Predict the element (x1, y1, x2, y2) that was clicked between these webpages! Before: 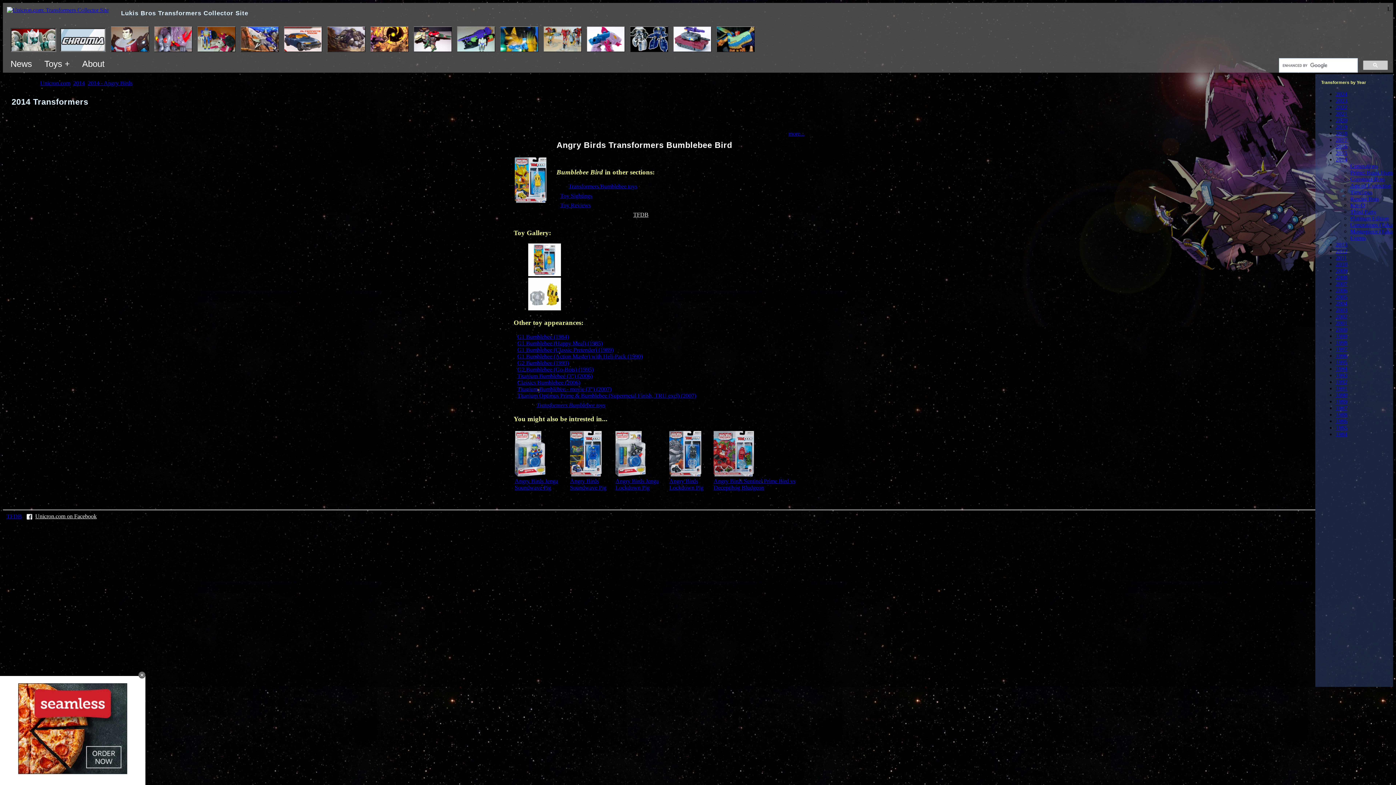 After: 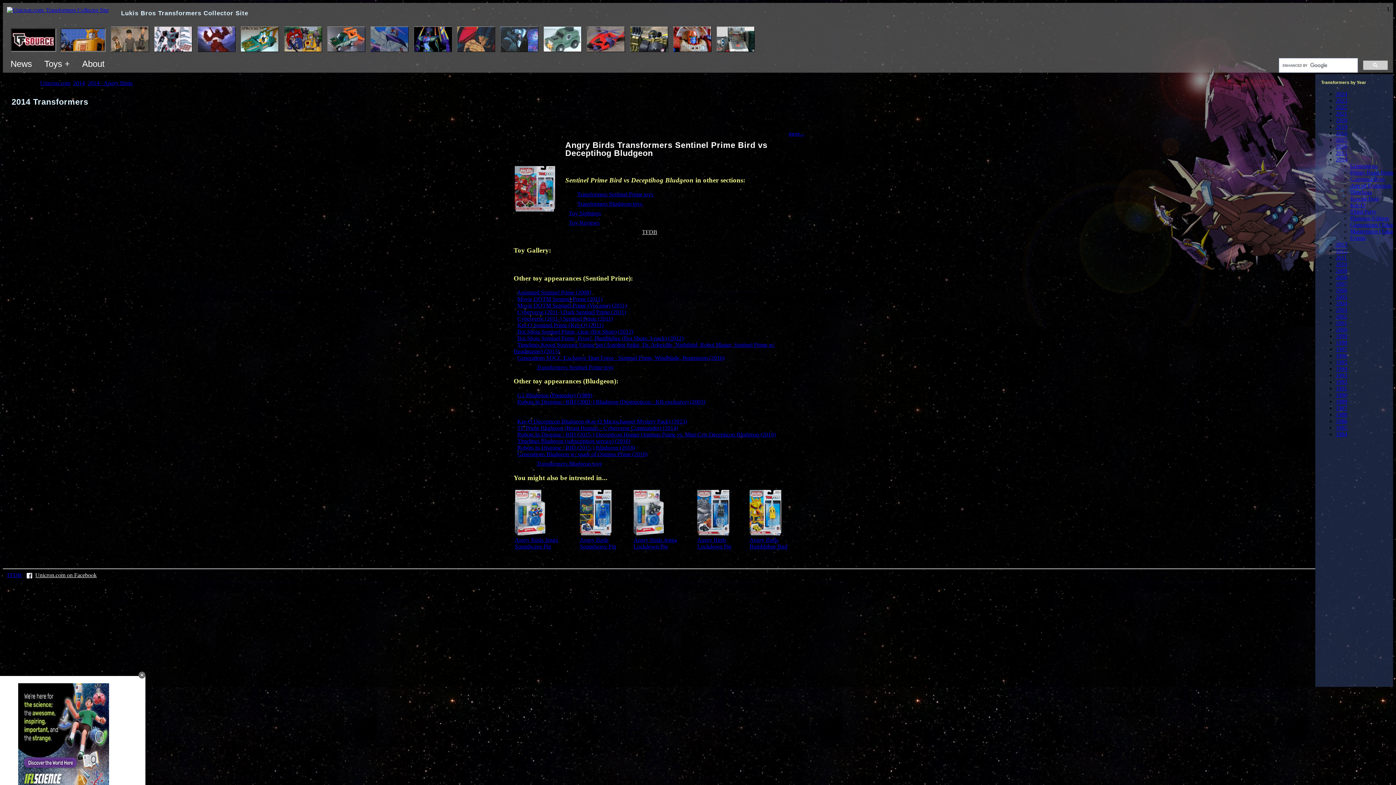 Action: bbox: (713, 471, 754, 477)